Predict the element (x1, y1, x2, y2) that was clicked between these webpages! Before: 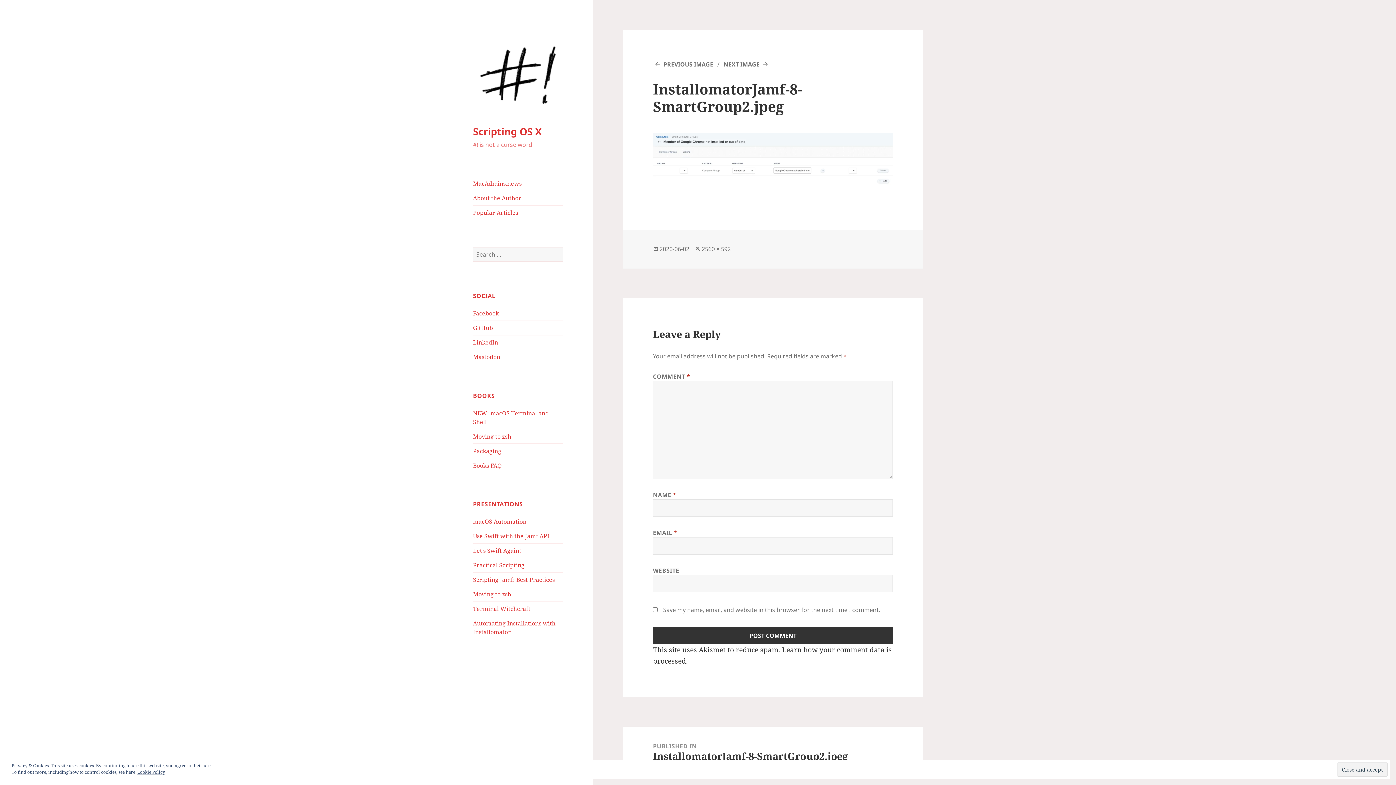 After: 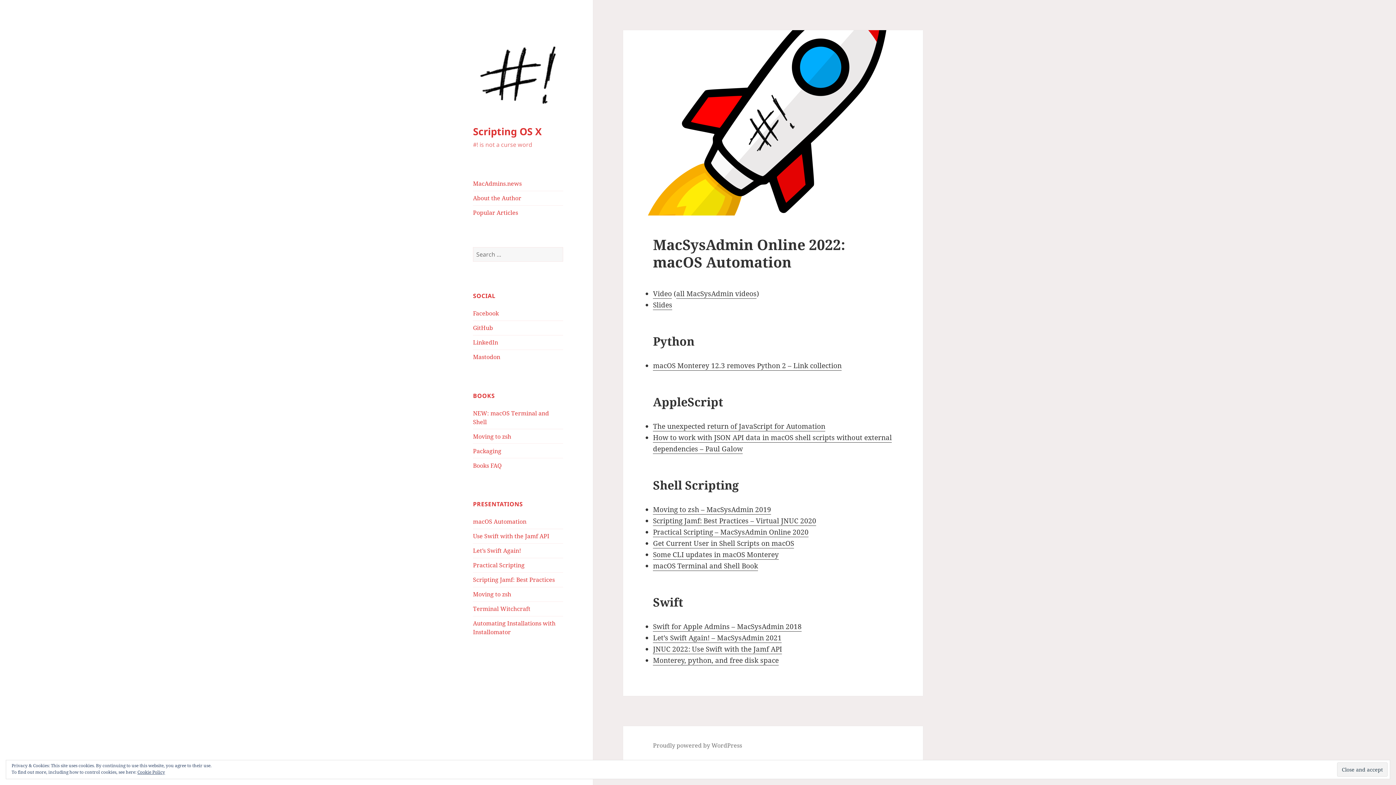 Action: bbox: (473, 517, 526, 525) label: macOS Automation